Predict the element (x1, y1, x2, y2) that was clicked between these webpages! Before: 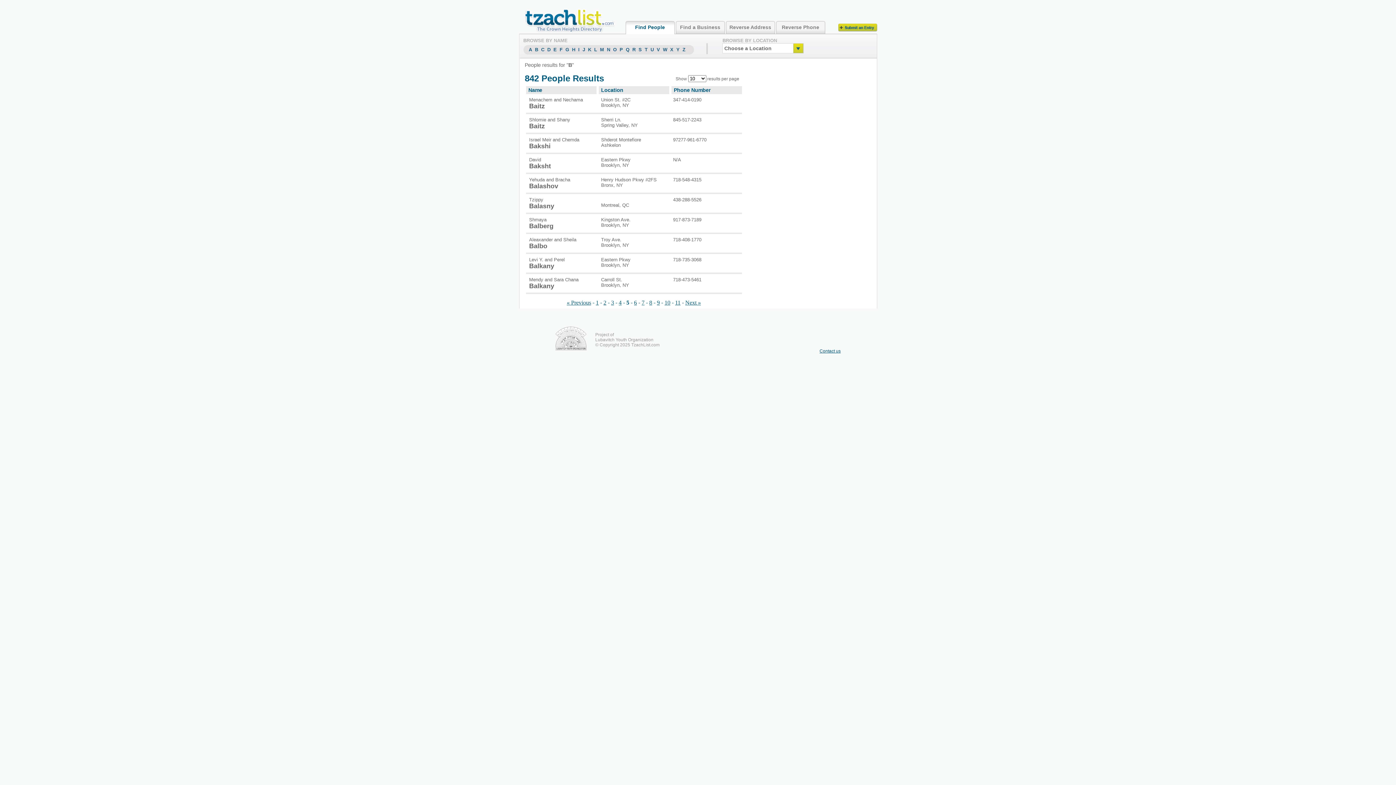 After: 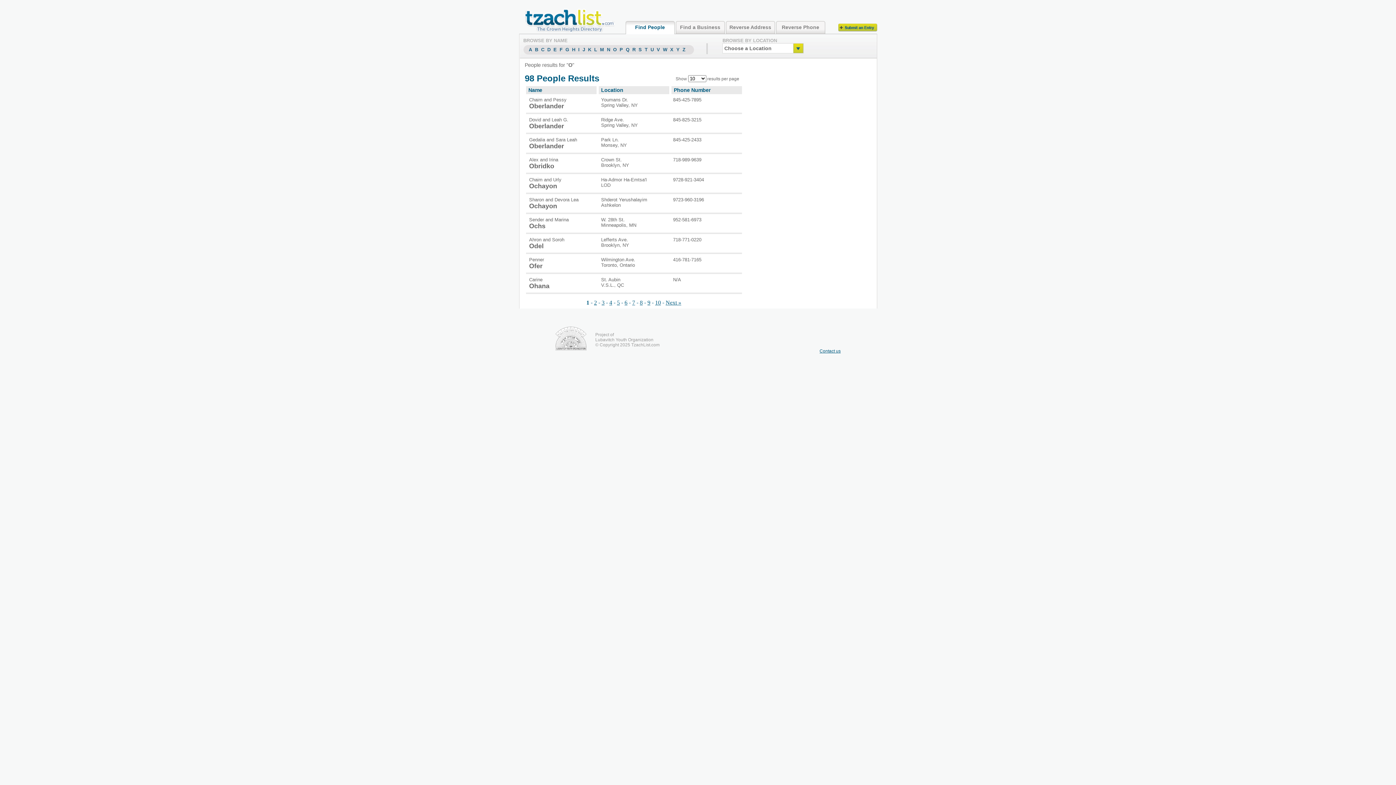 Action: label: O bbox: (613, 46, 619, 52)